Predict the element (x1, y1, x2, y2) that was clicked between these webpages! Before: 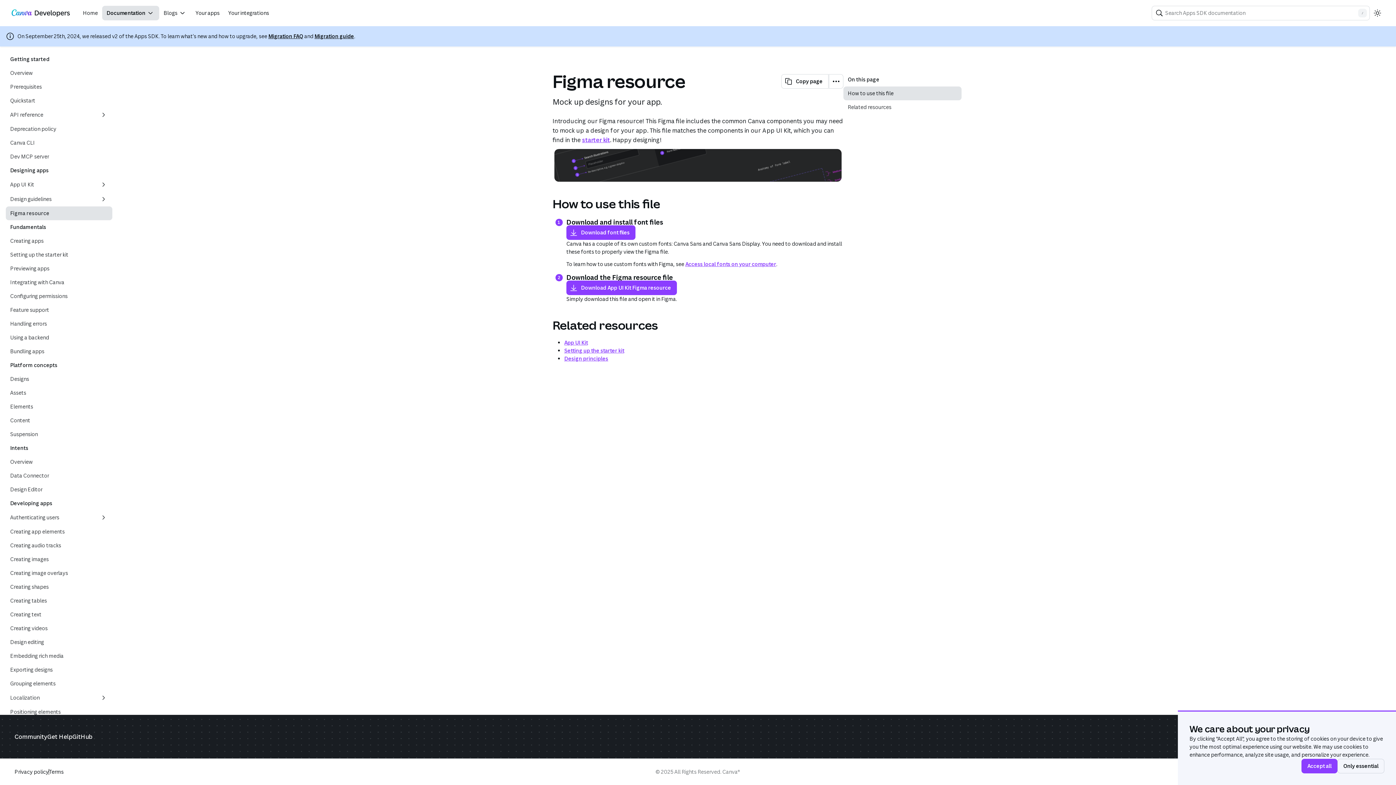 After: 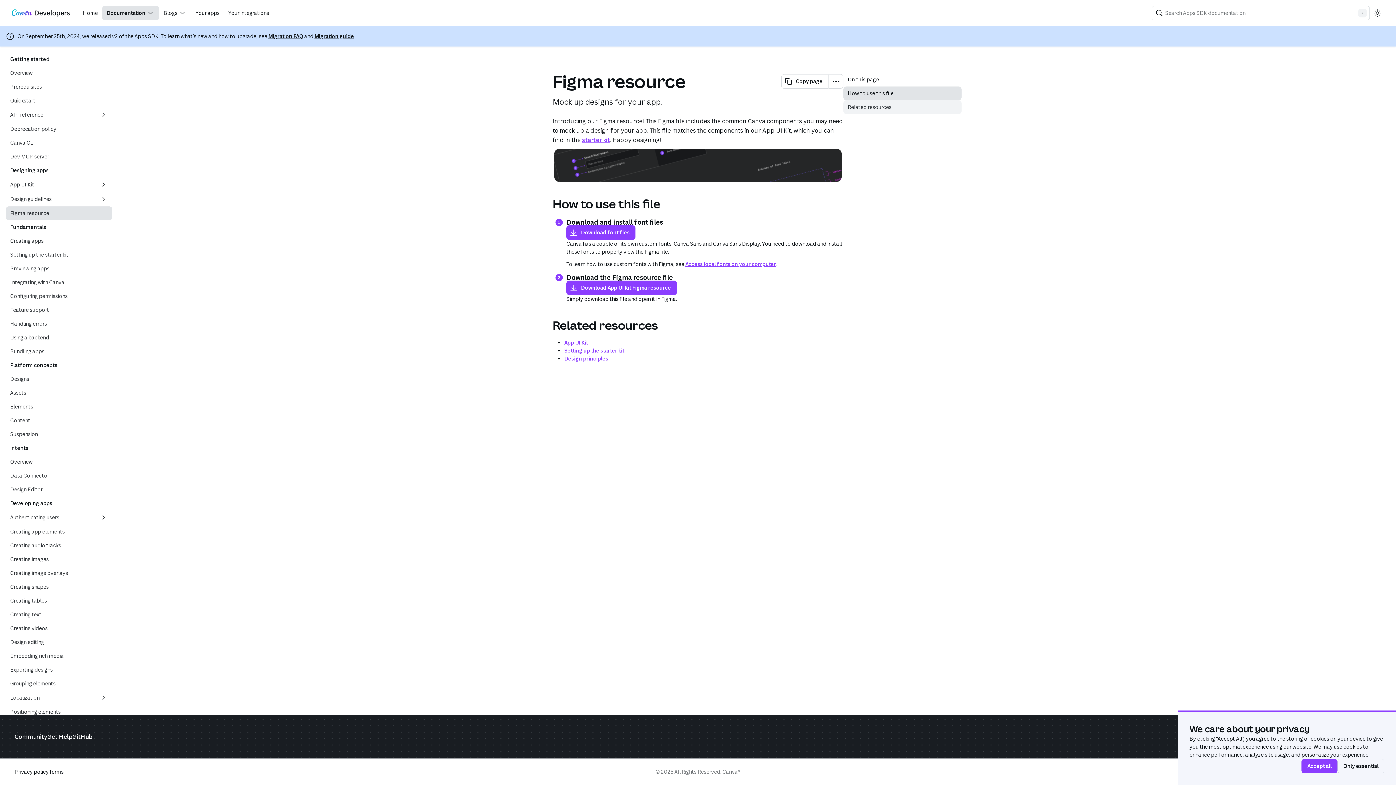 Action: label: Related resources bbox: (843, 100, 961, 114)